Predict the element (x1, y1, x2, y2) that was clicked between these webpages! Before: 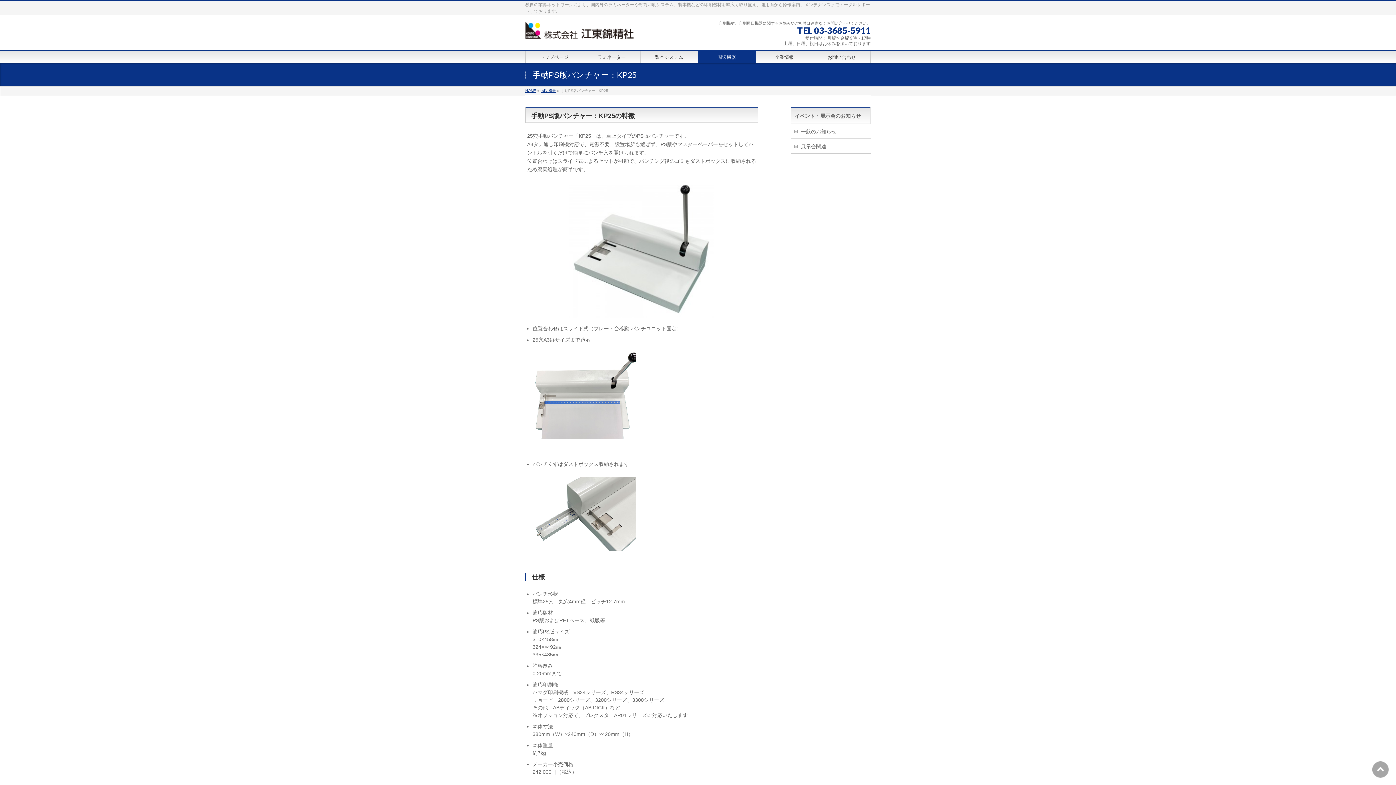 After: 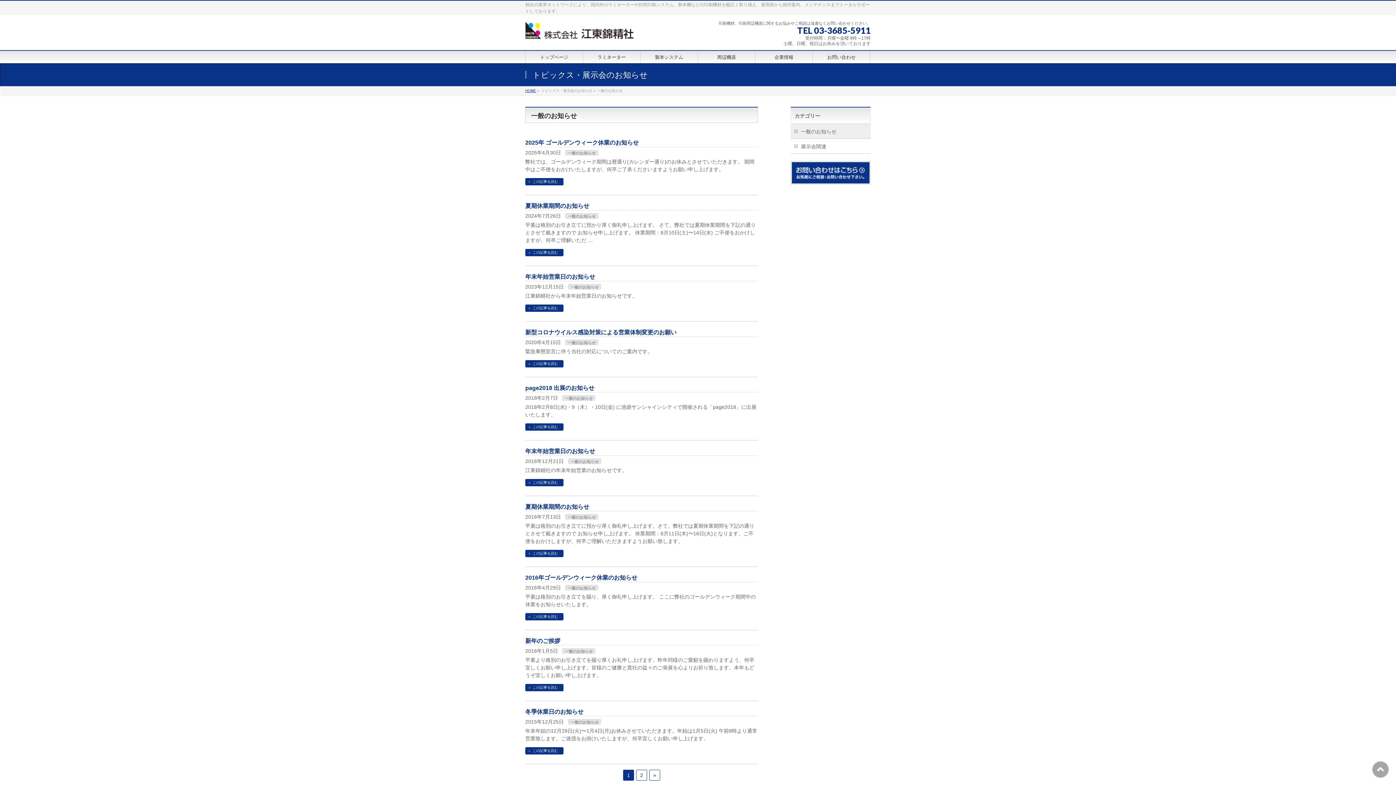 Action: label: 一般のお知らせ bbox: (790, 124, 870, 138)